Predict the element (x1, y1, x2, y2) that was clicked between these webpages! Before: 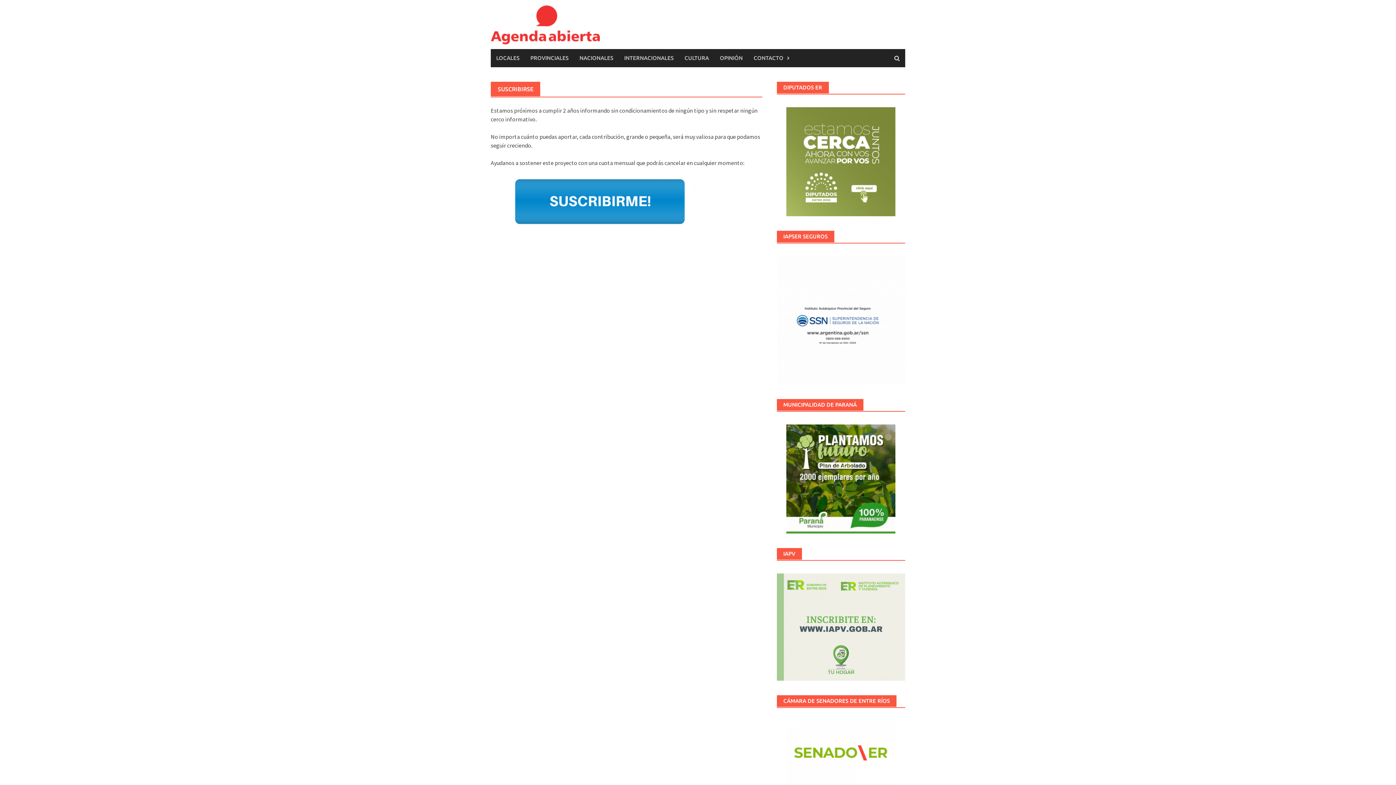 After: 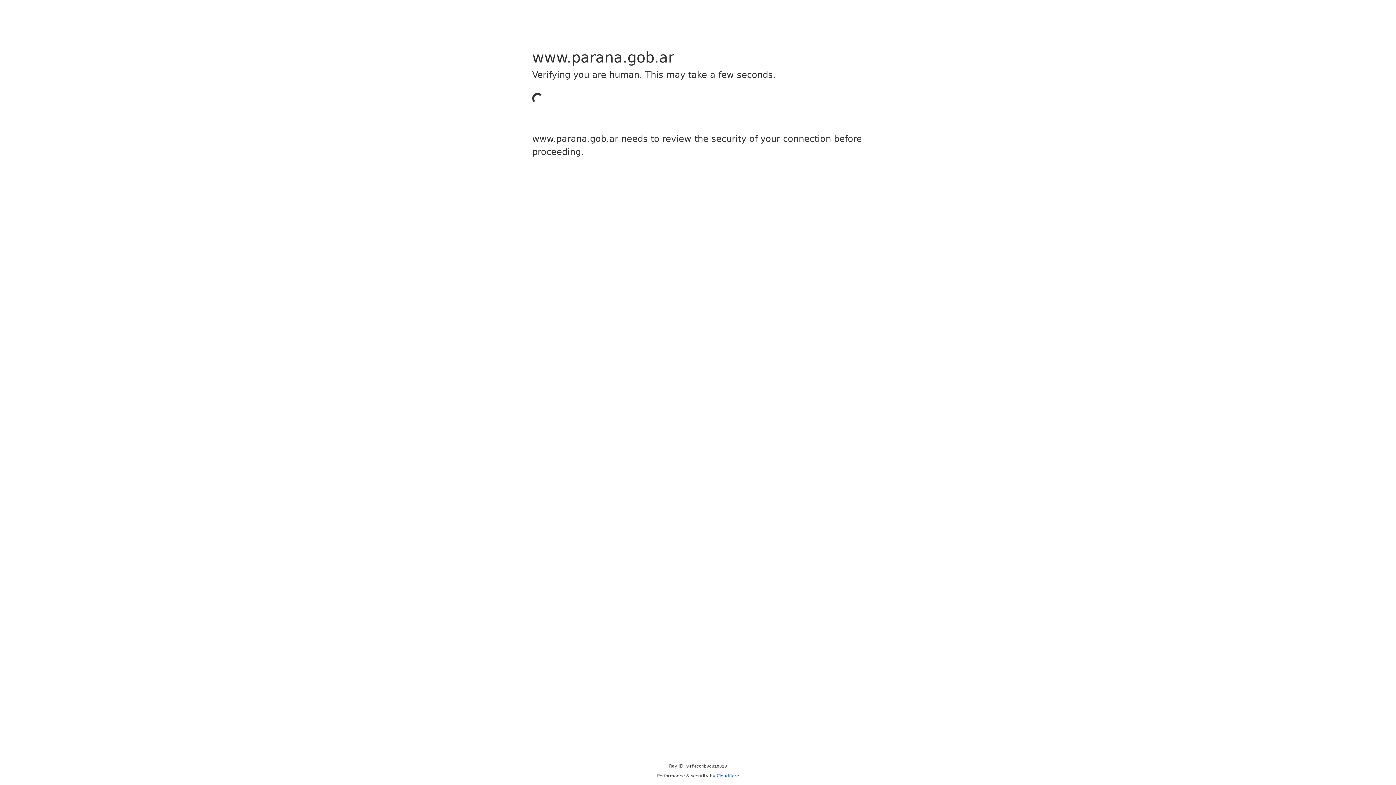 Action: bbox: (786, 472, 895, 479)